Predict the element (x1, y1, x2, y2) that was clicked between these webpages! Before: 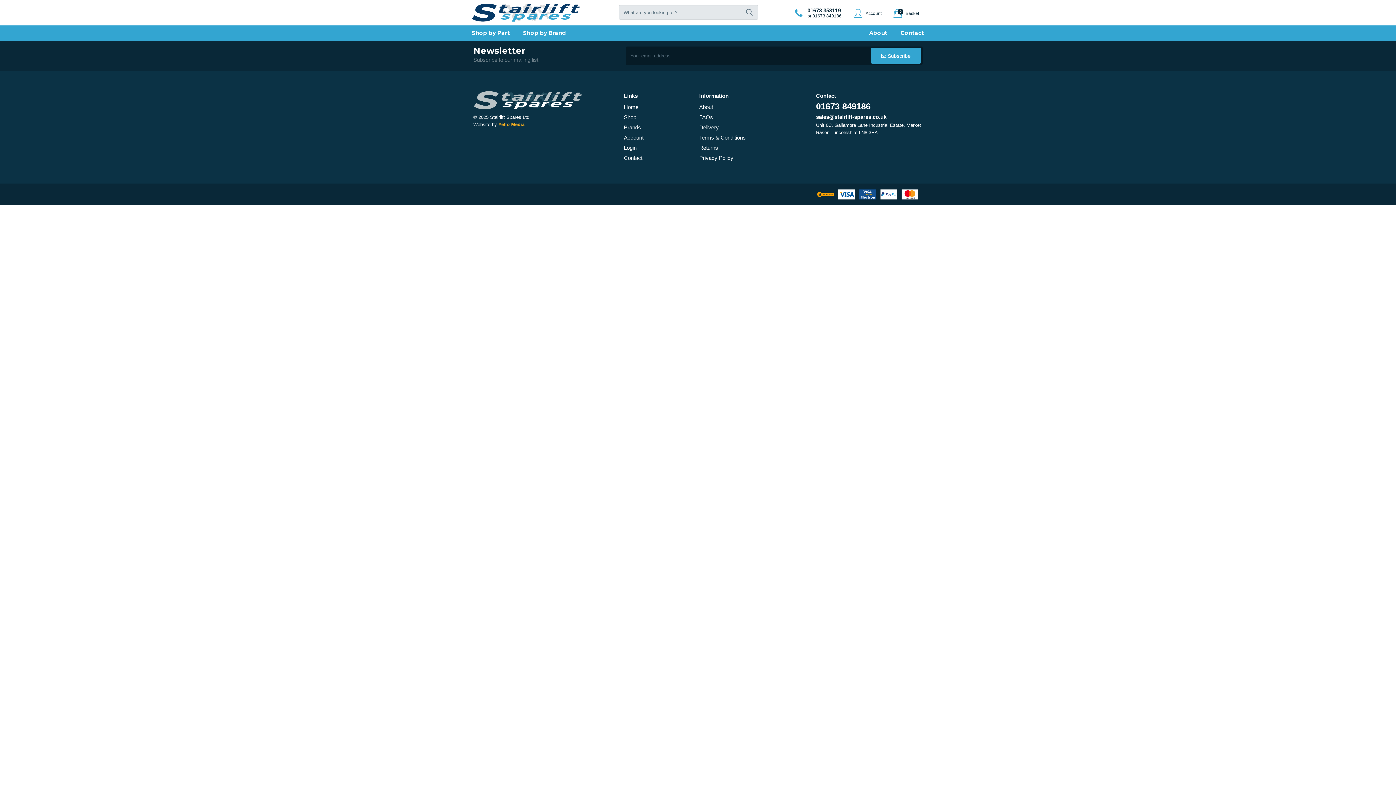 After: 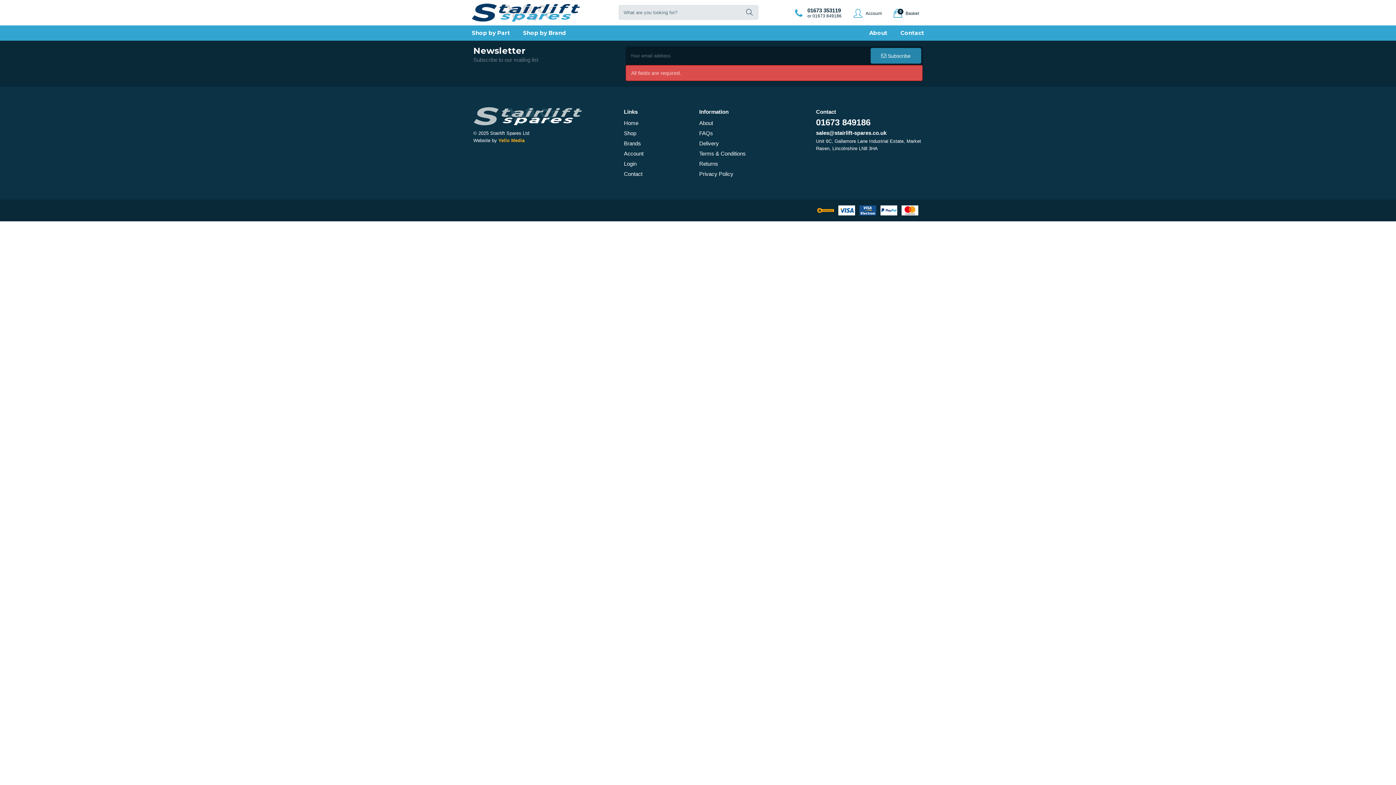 Action: bbox: (870, 48, 921, 63) label:  Subscribe